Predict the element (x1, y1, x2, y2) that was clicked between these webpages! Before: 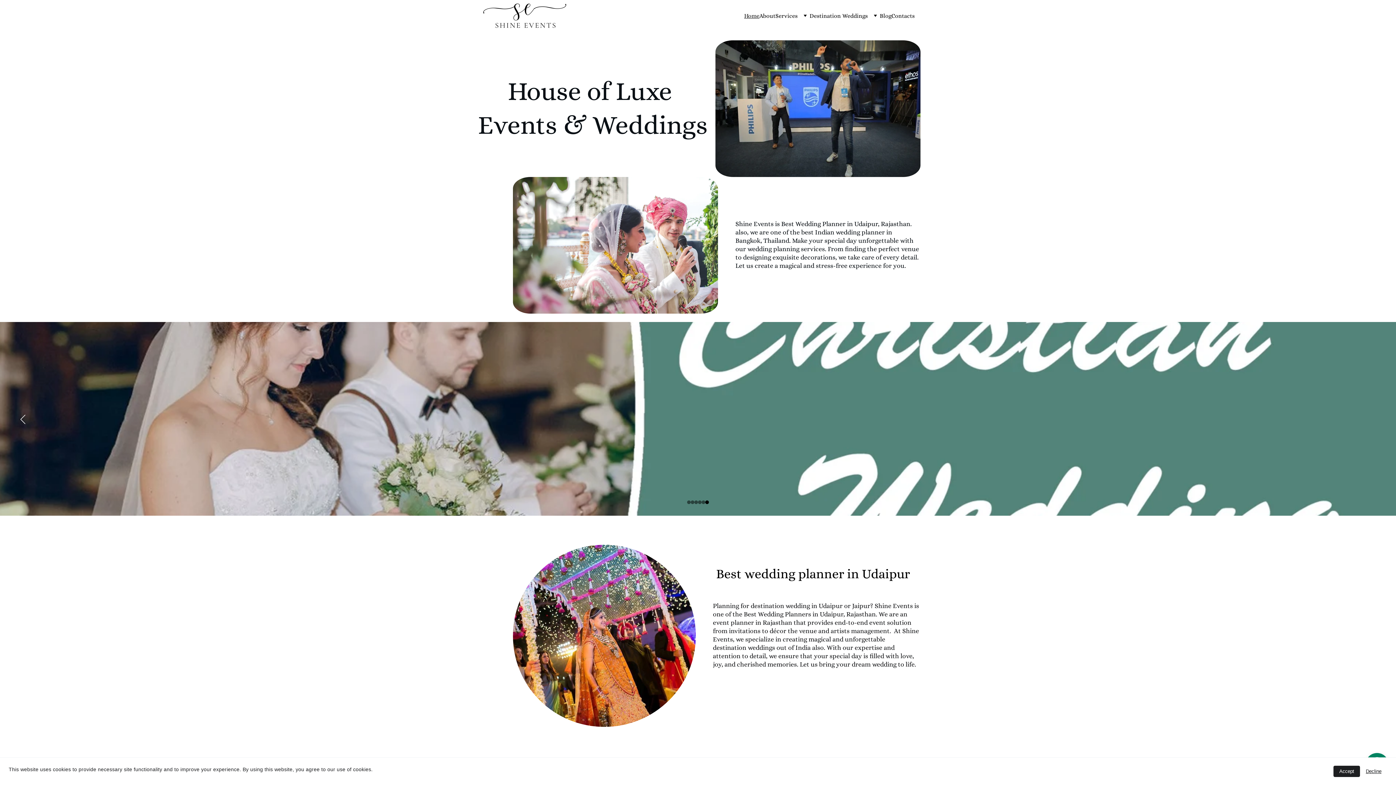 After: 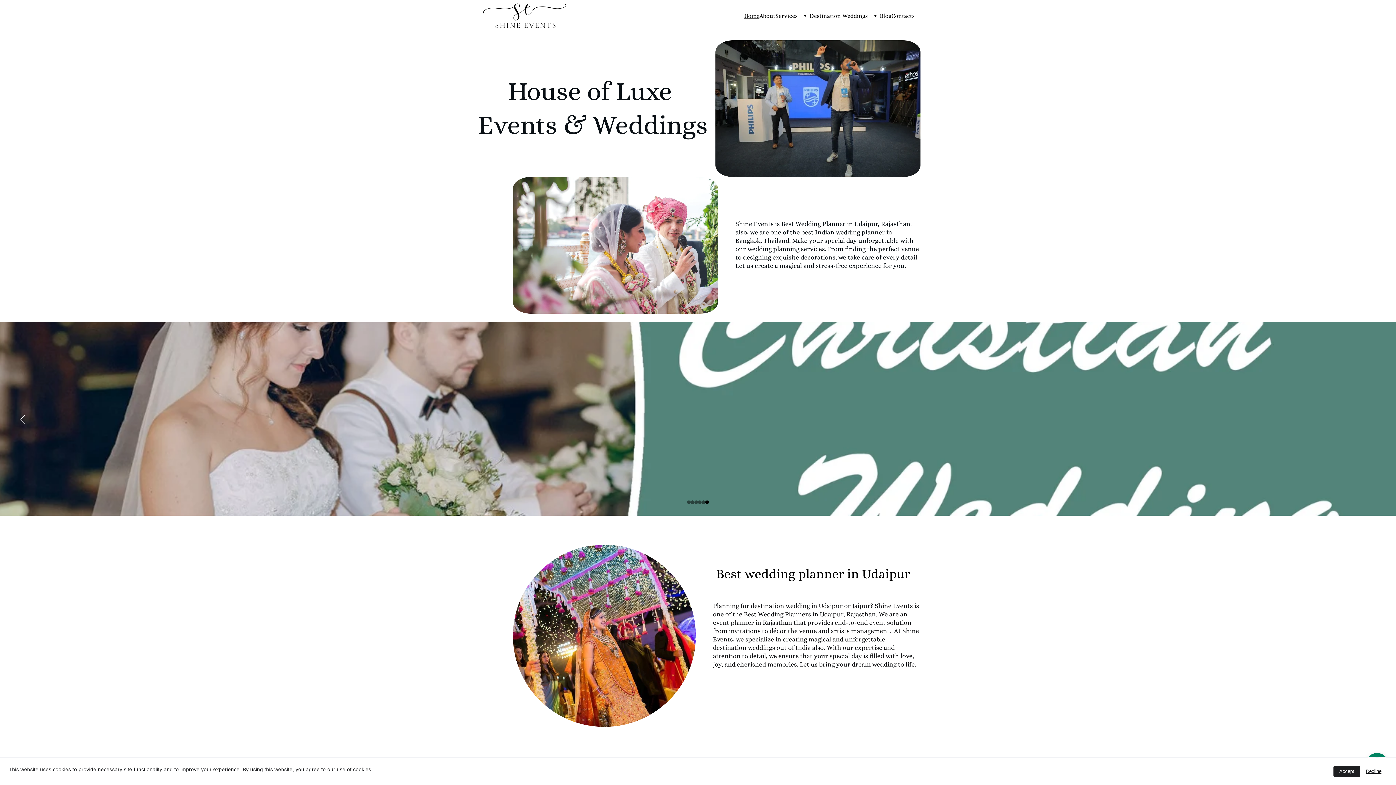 Action: bbox: (481, 1, 568, 30)